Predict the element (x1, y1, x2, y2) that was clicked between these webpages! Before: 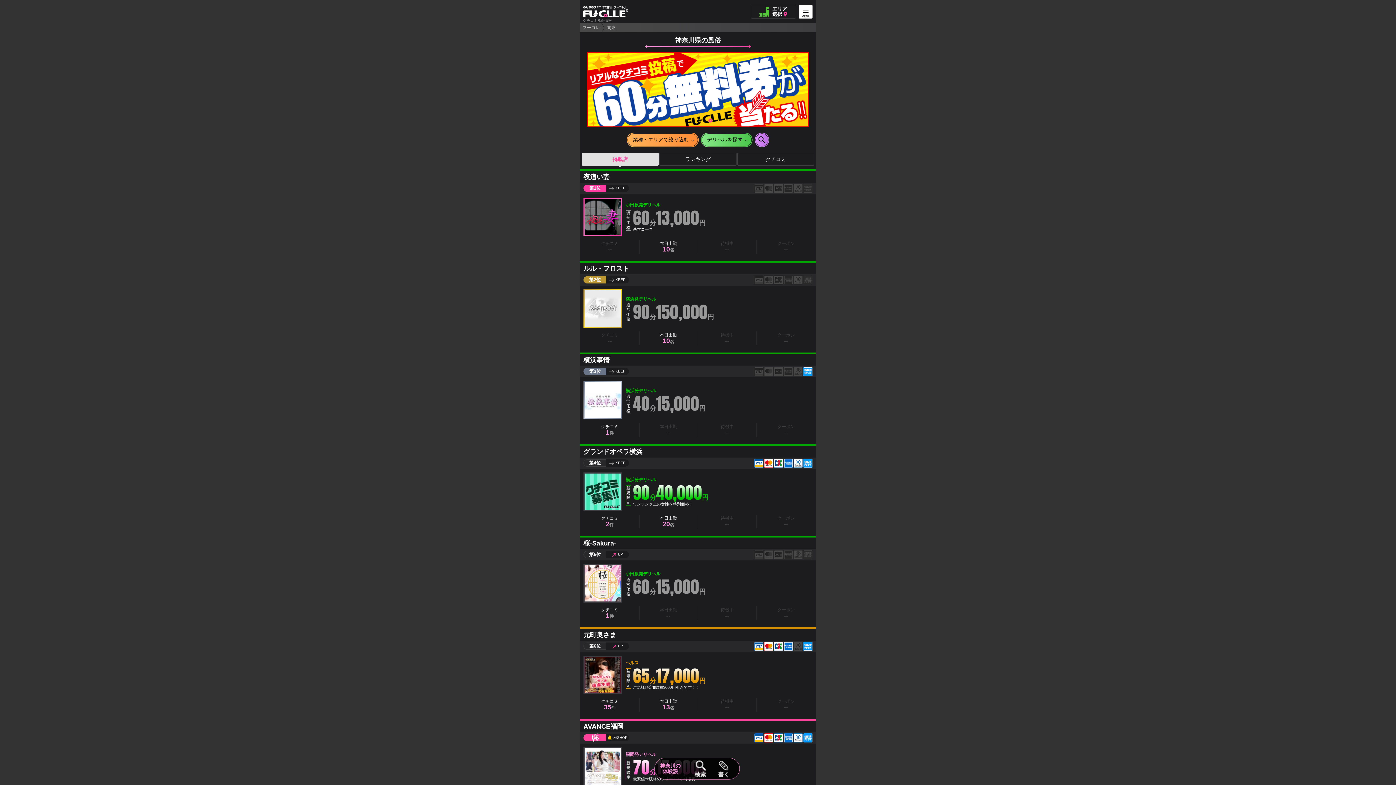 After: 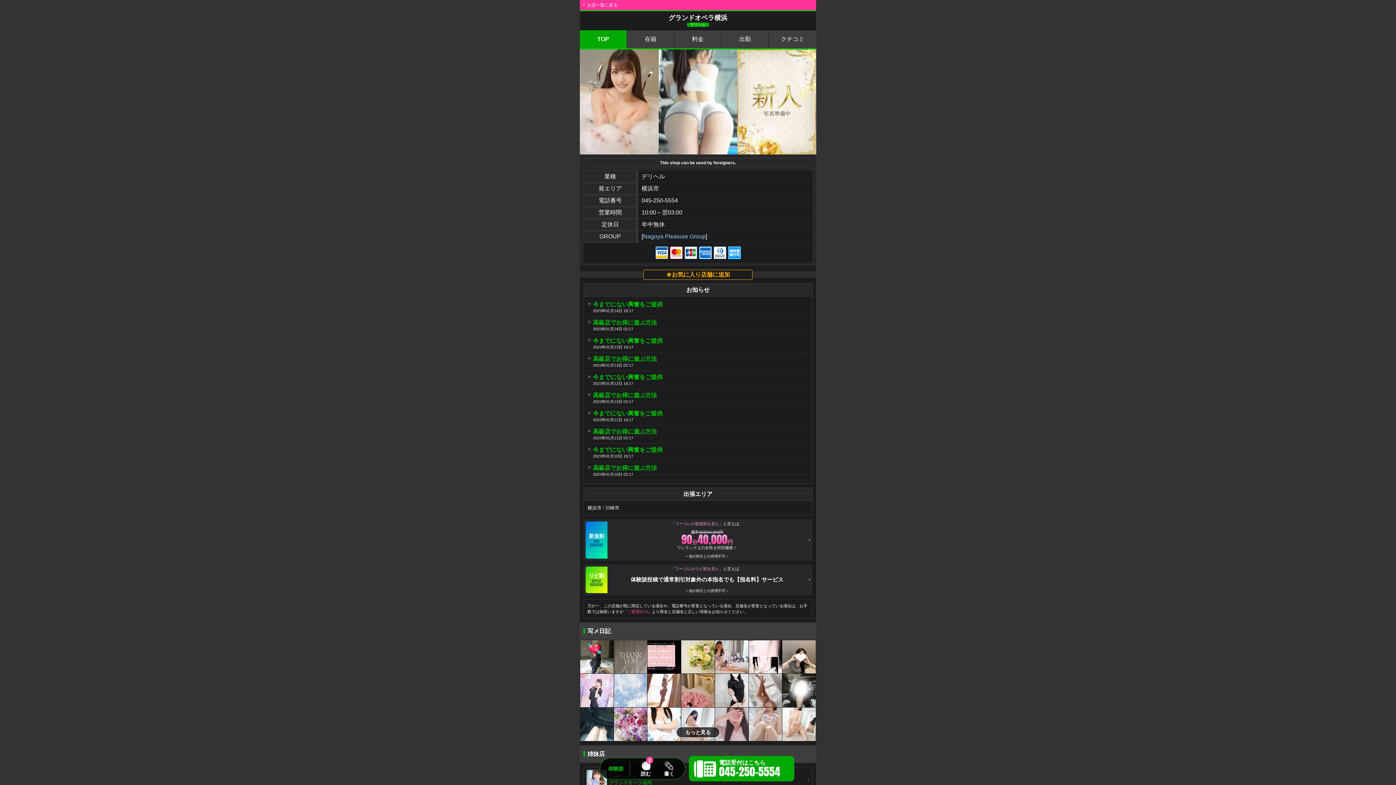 Action: label: グランドオペラ横浜
第4位
eastKEEP
     

横浜発デリヘル

90分40,000円

ワンランク上の女性を特別価格！

新
規
限
定 bbox: (580, 444, 816, 514)